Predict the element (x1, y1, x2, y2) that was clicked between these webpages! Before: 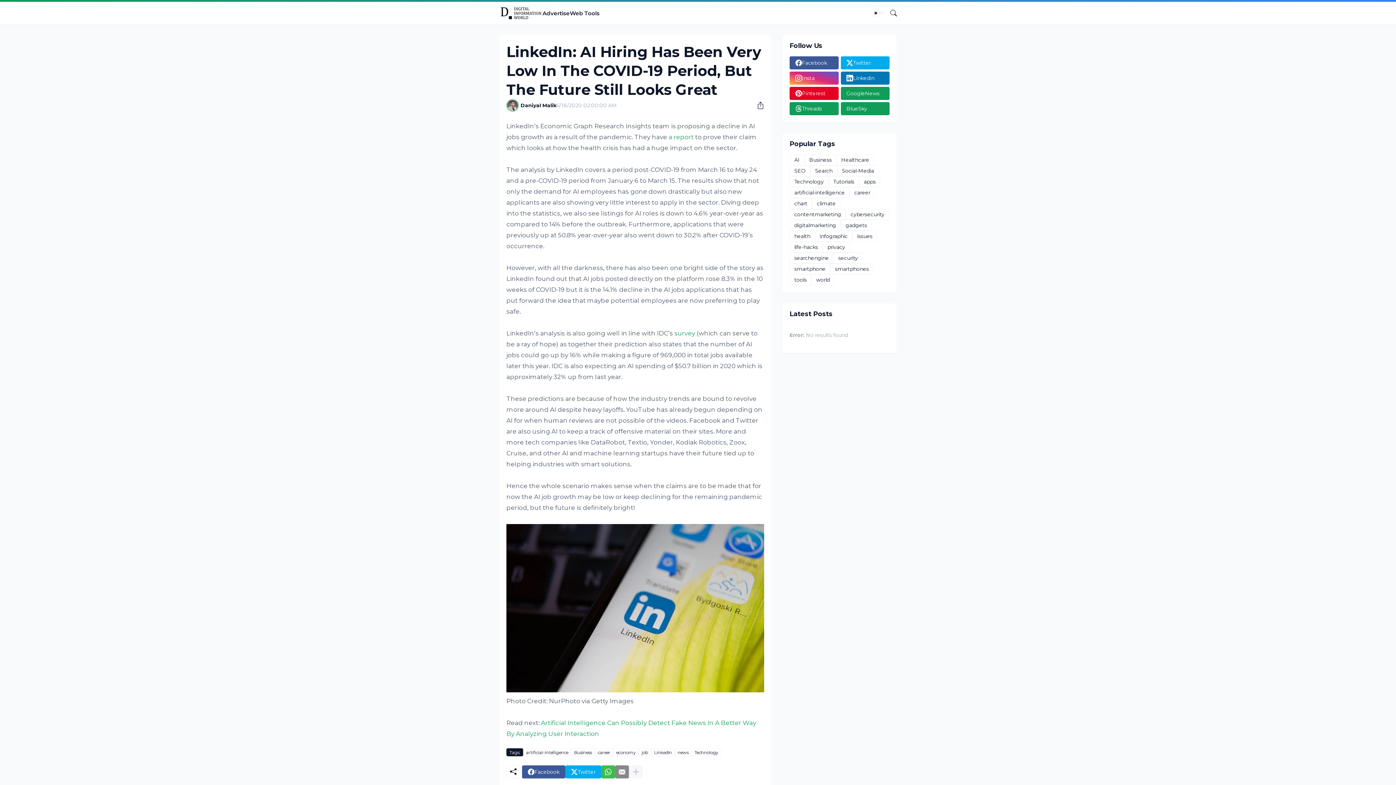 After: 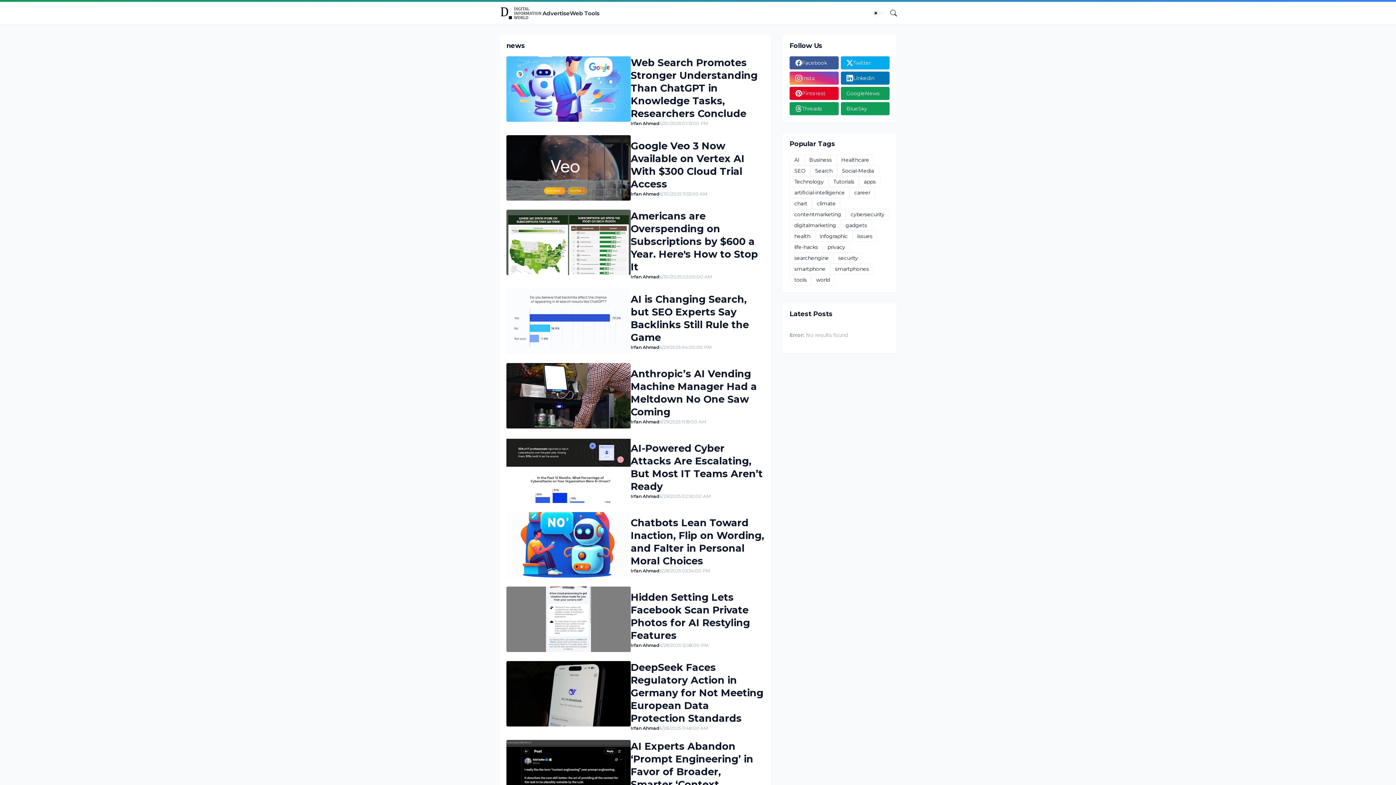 Action: label: news bbox: (674, 748, 691, 756)